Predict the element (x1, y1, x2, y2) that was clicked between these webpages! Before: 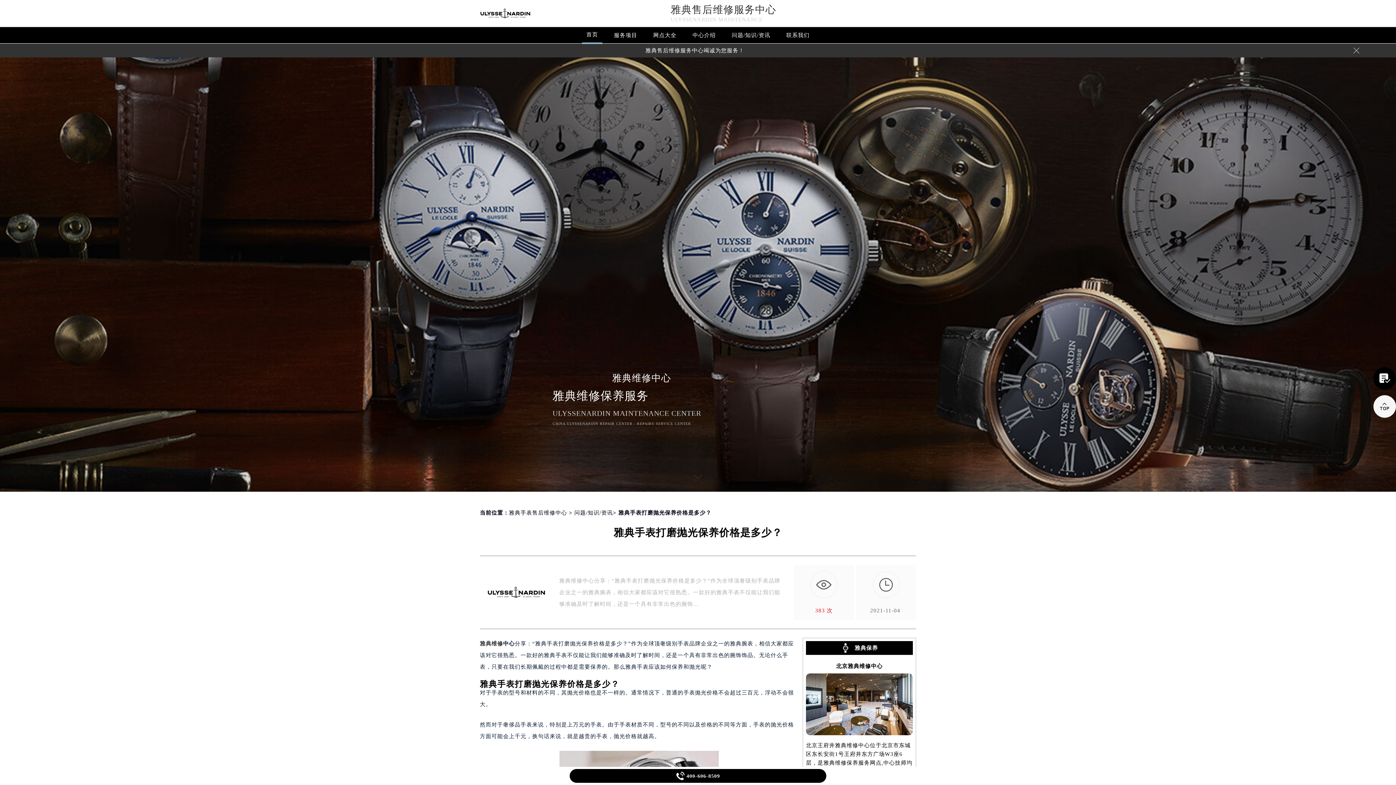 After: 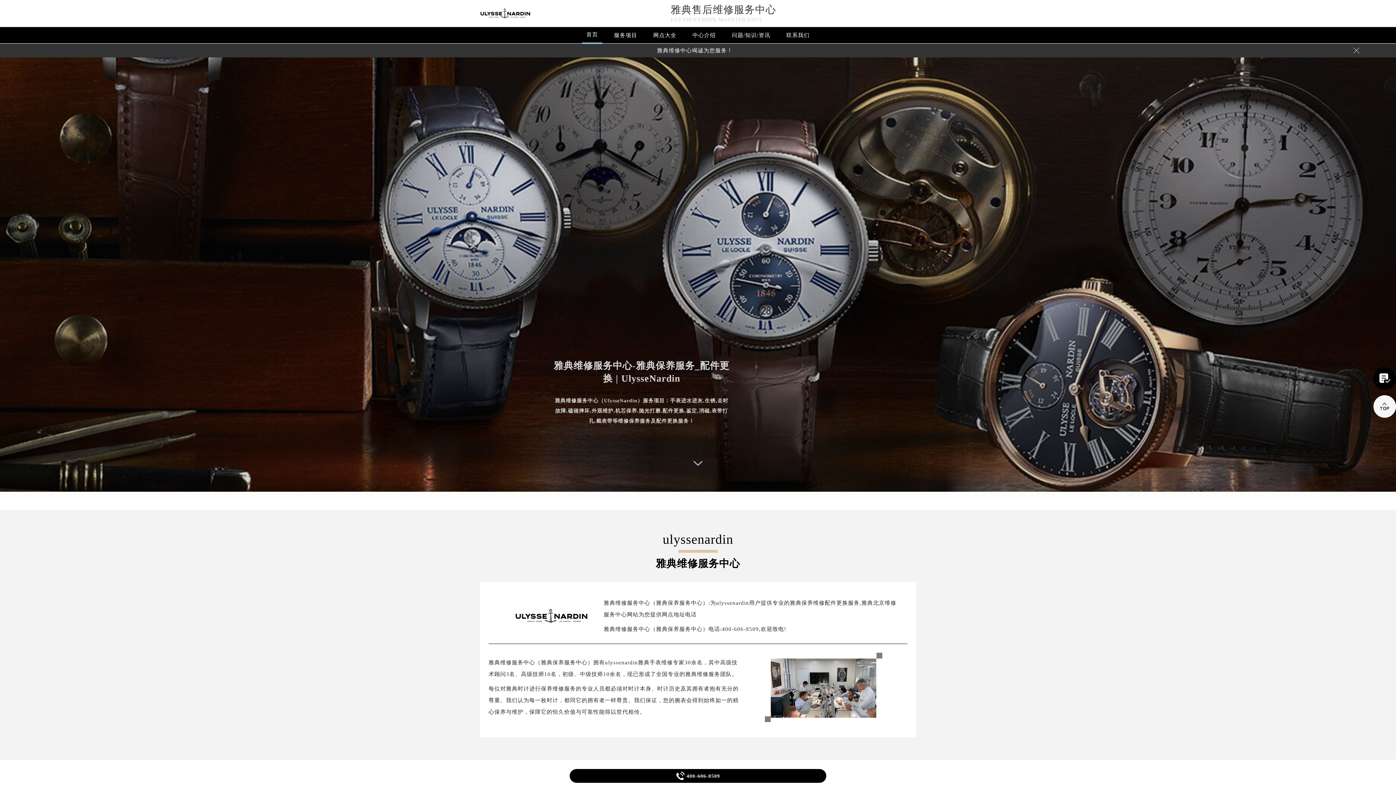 Action: bbox: (609, 28, 641, 43) label: 服务项目